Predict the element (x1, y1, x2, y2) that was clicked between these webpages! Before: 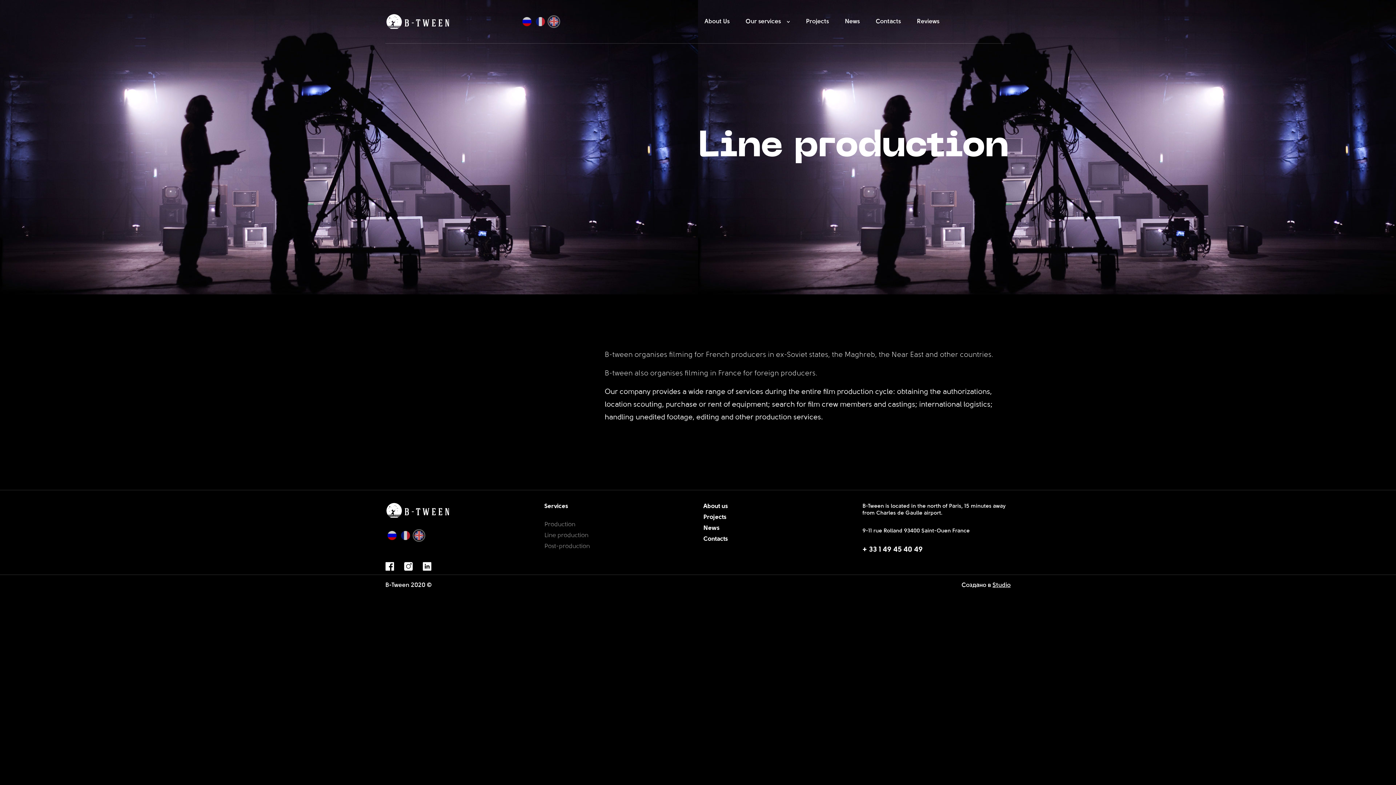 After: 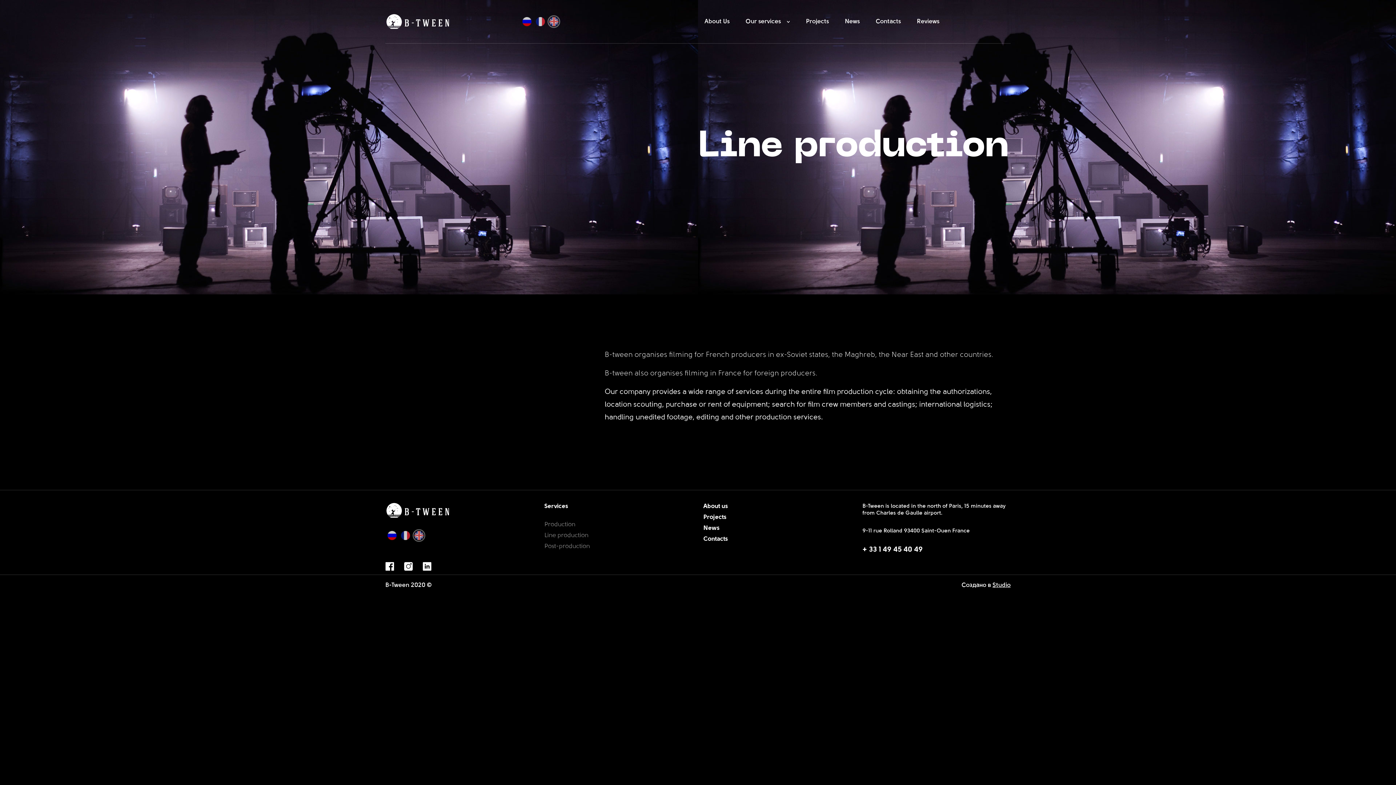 Action: label:   bbox: (703, 582, 705, 588)